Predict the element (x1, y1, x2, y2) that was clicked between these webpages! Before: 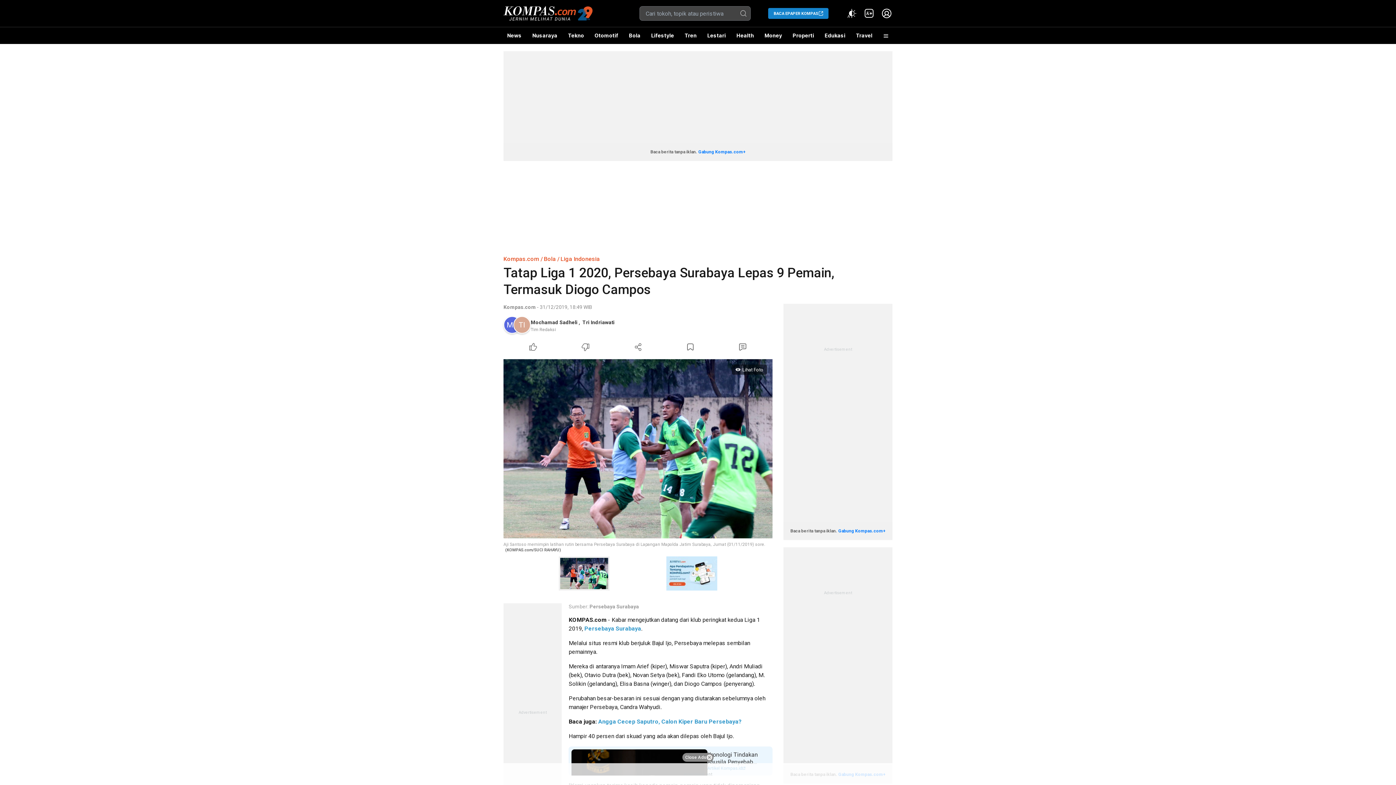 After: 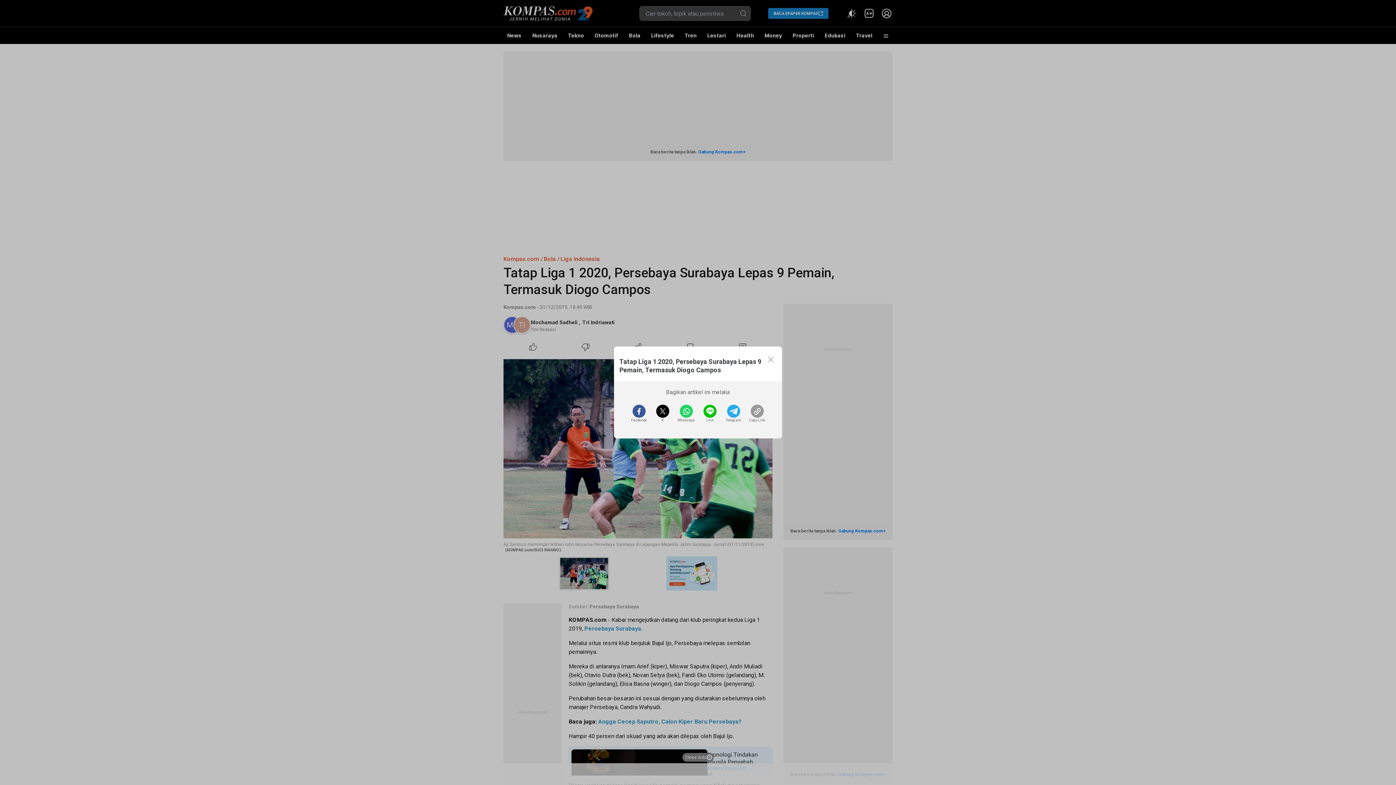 Action: label: Share Article bbox: (612, 341, 664, 353)